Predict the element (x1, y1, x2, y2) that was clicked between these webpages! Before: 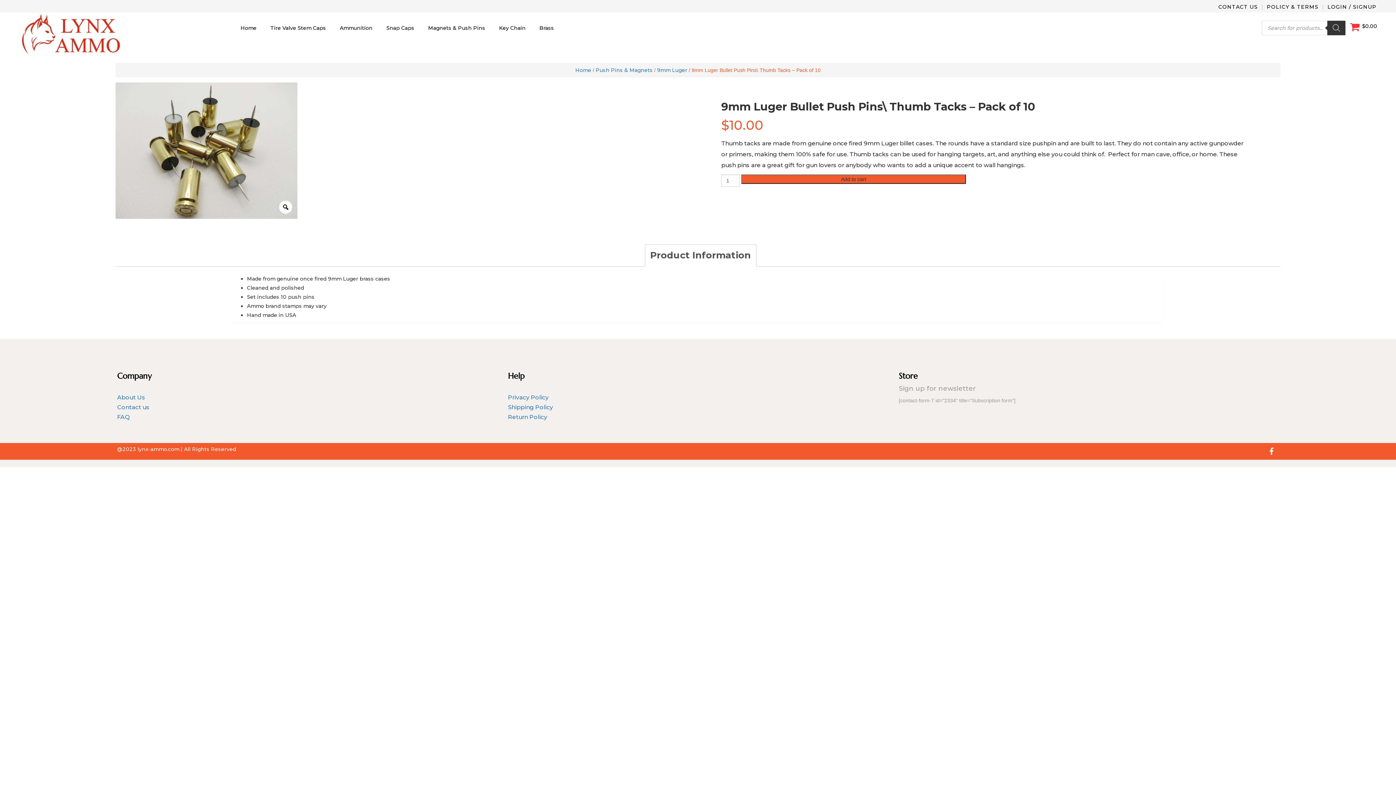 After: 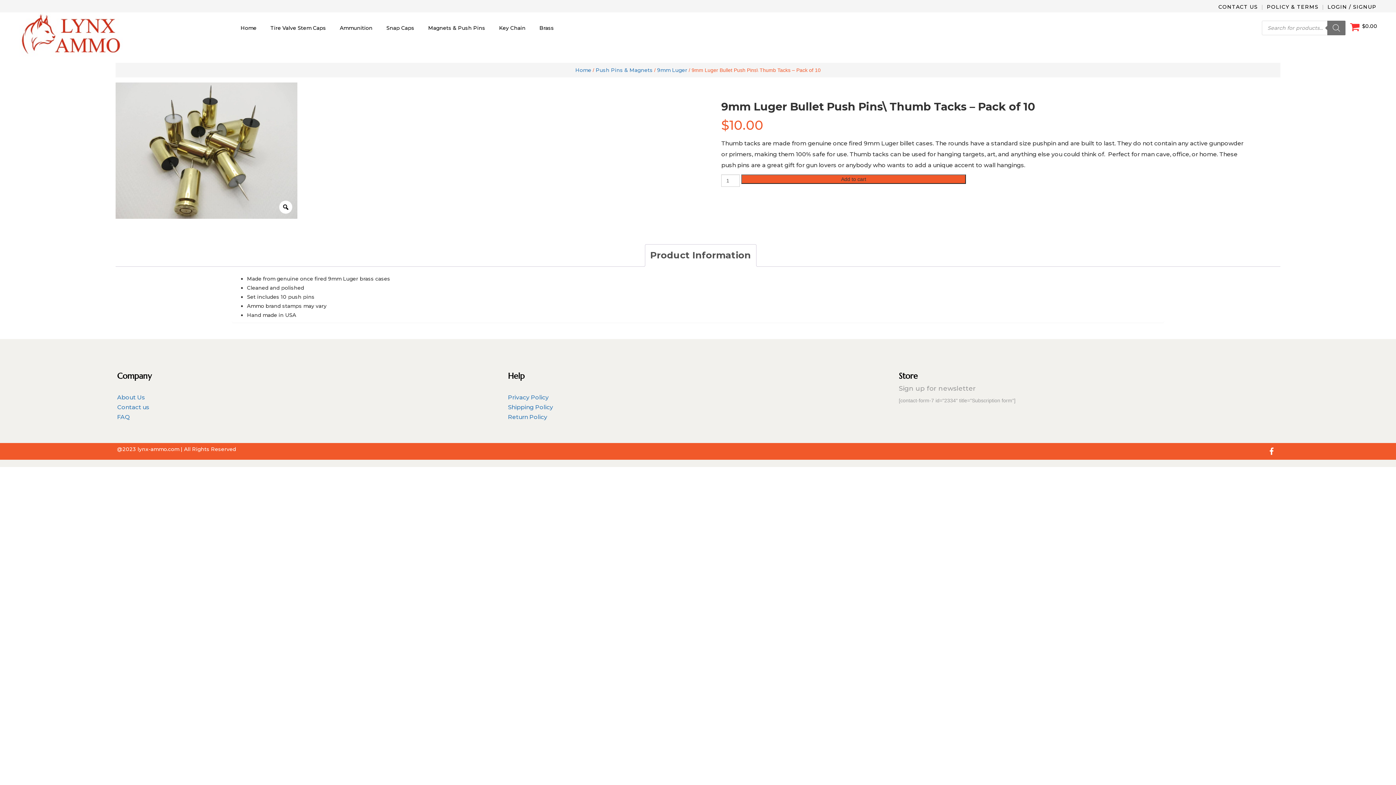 Action: label: Search bbox: (1327, 20, 1345, 35)